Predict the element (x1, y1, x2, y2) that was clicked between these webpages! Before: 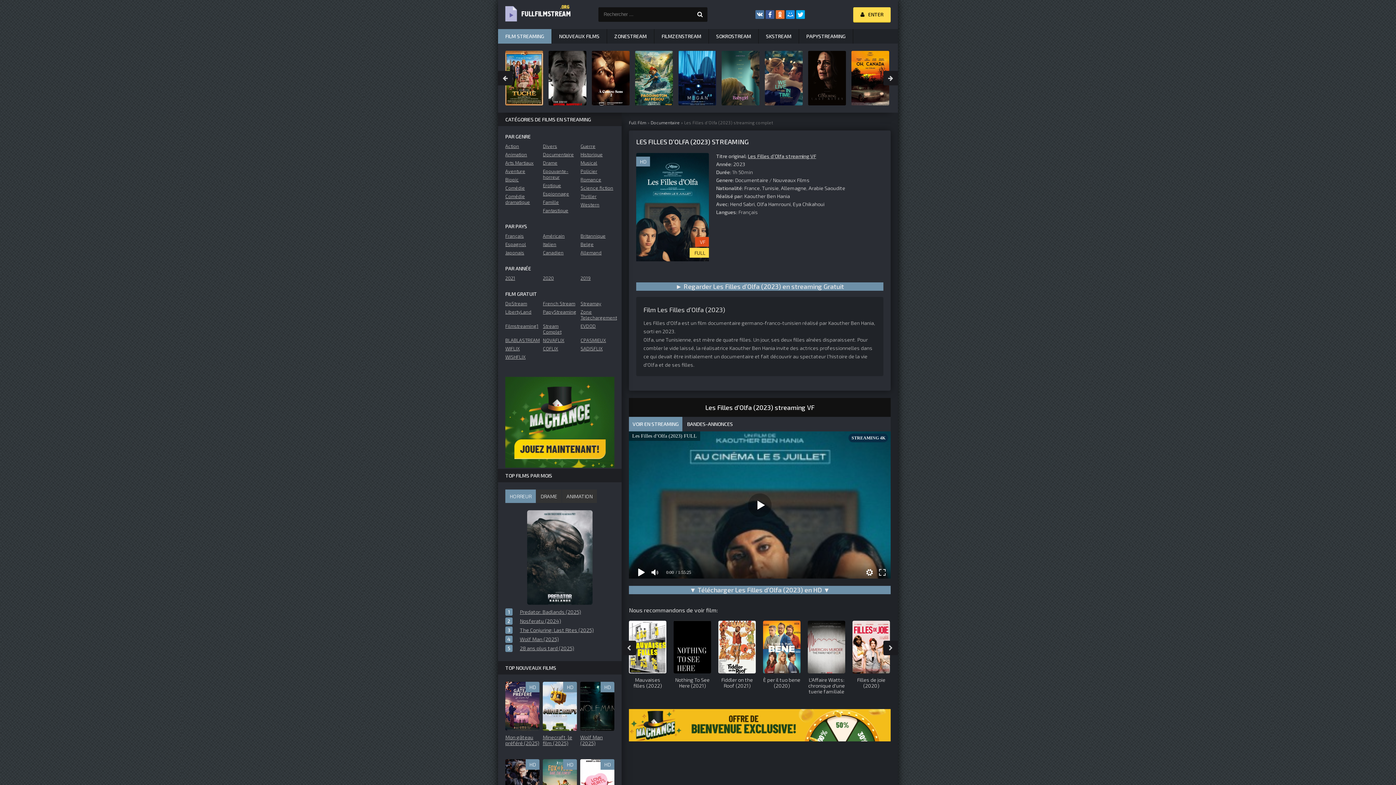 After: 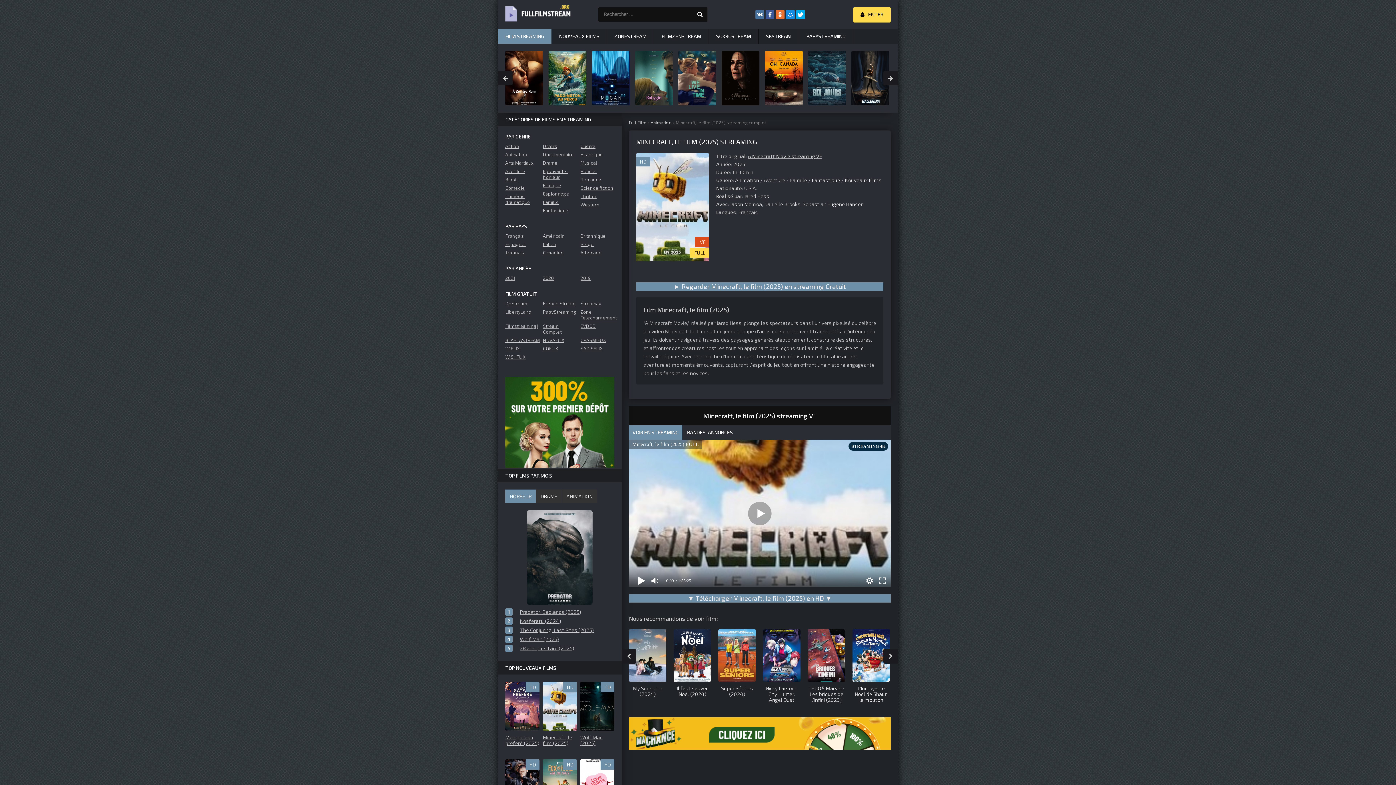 Action: label: HD
Minecraft, le film (2025) bbox: (542, 682, 577, 752)